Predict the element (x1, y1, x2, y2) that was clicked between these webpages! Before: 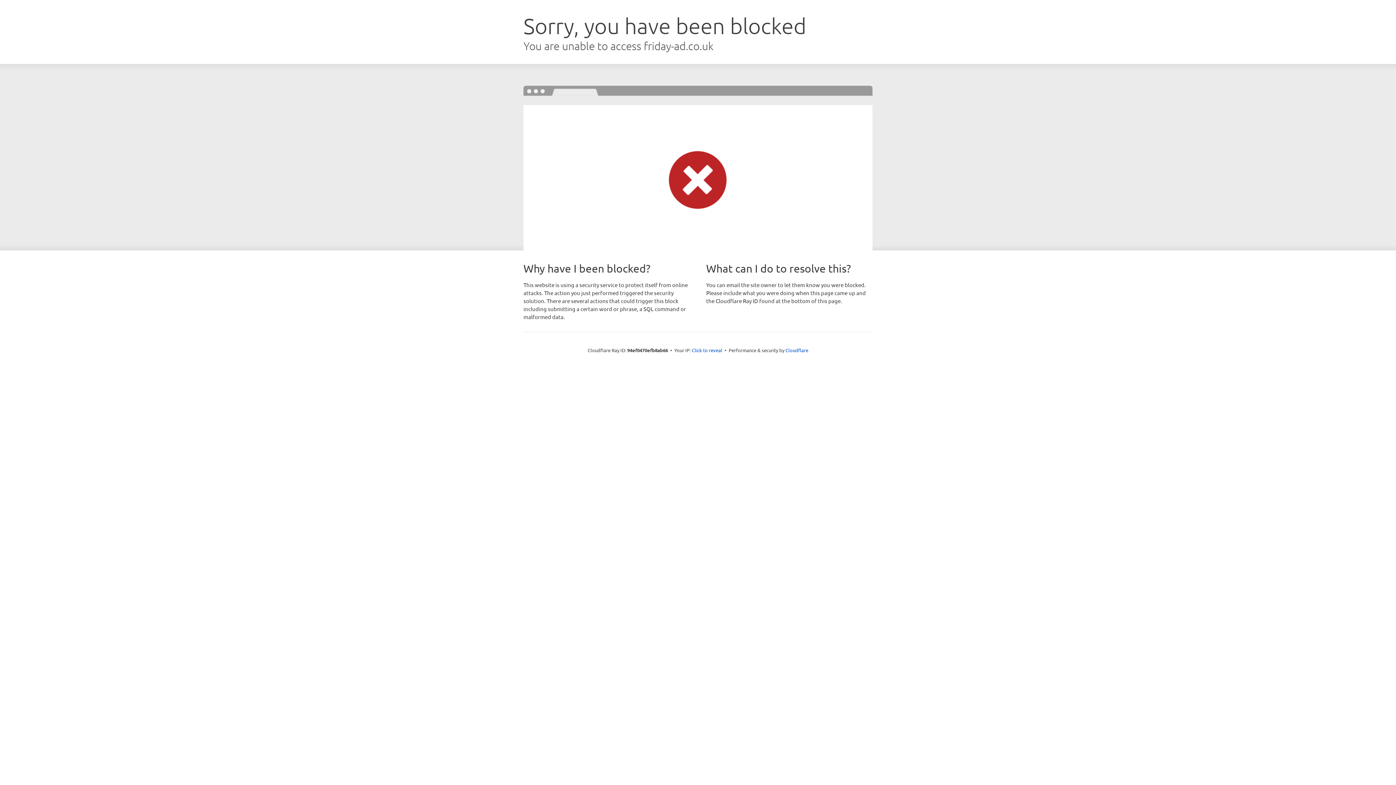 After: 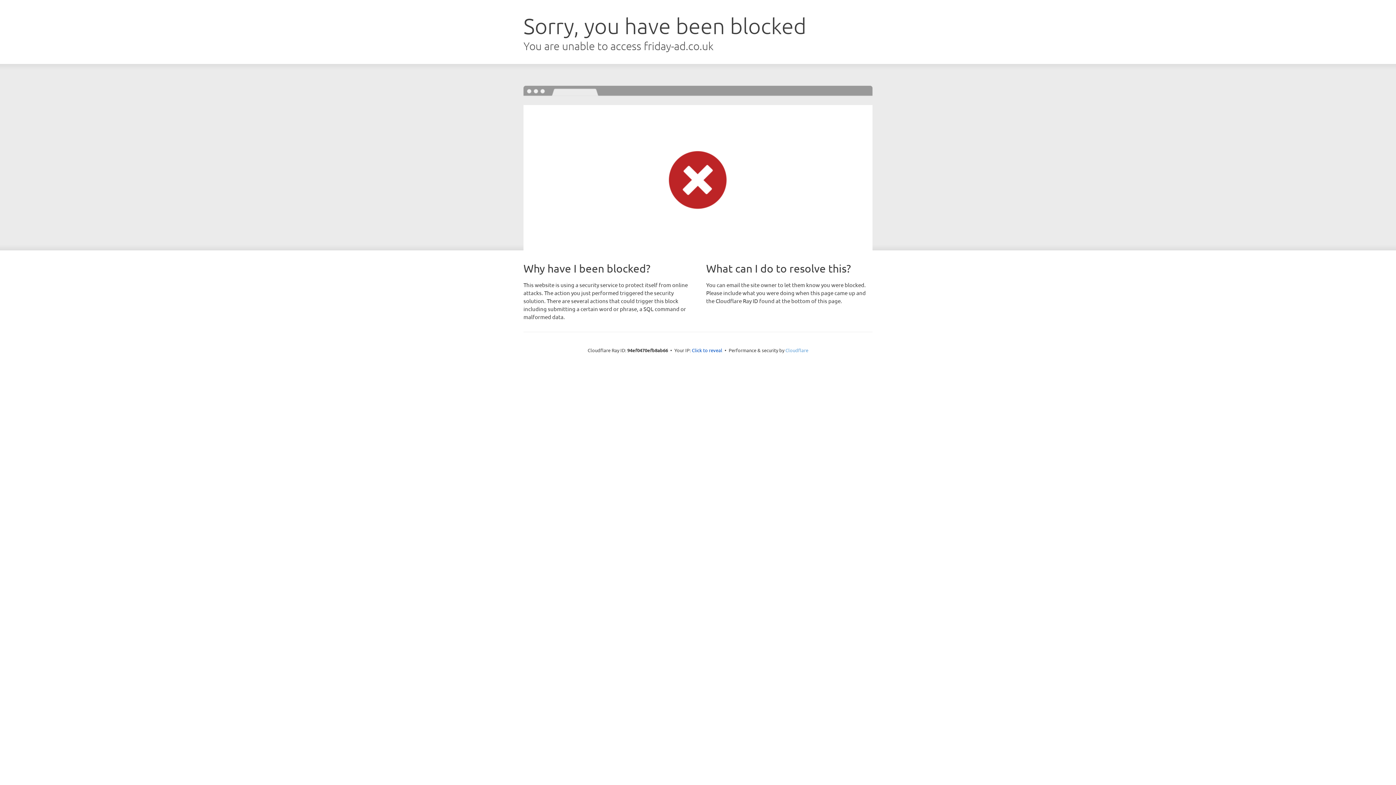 Action: bbox: (785, 347, 808, 353) label: Cloudflare